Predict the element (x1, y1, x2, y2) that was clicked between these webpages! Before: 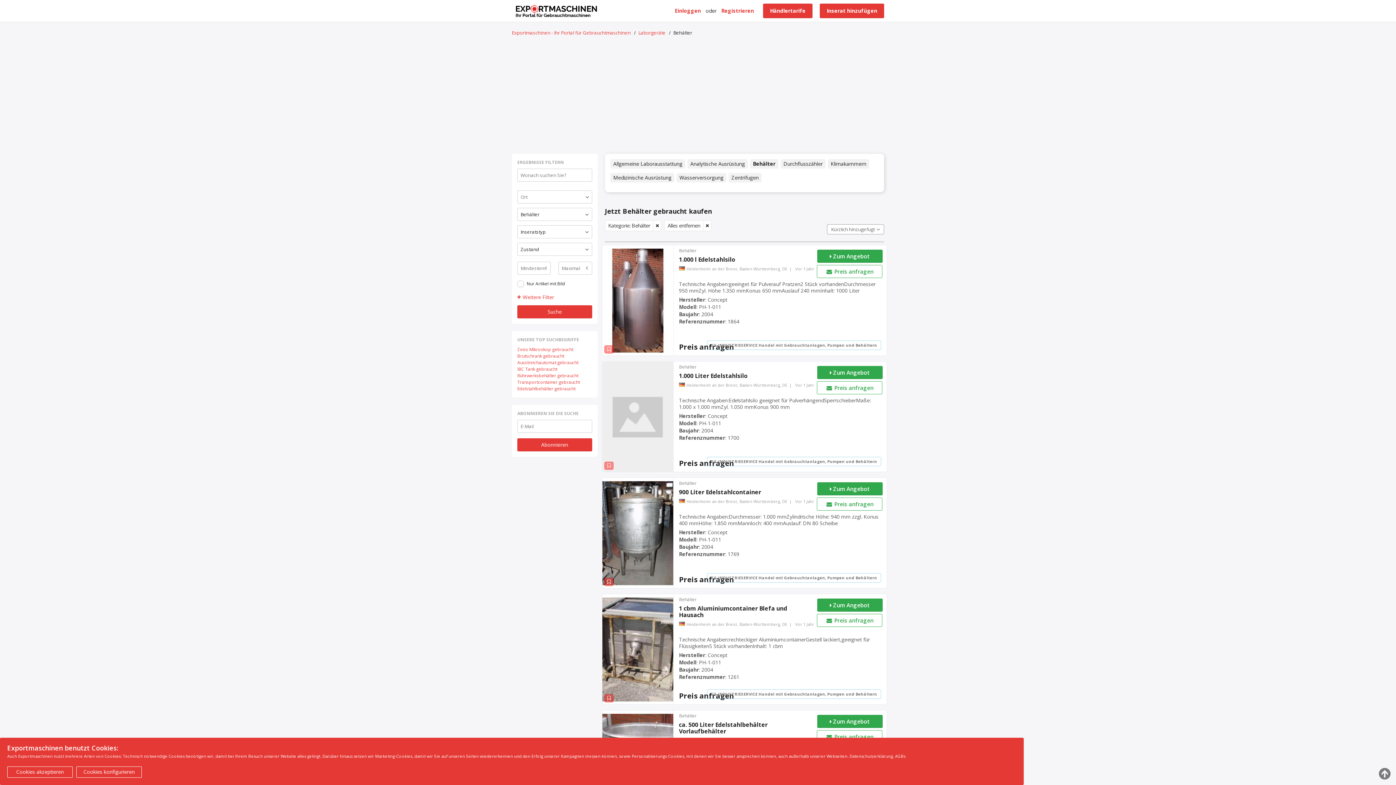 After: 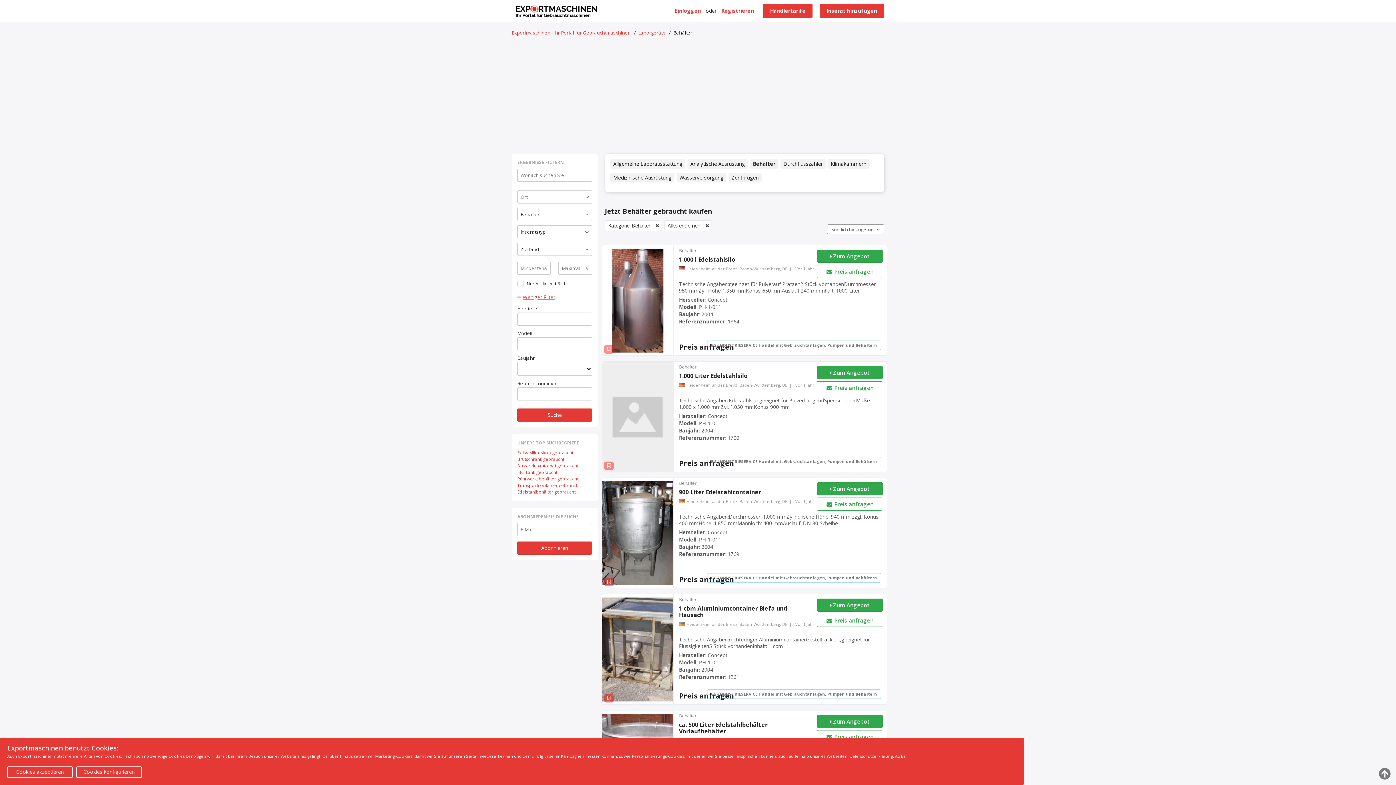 Action: label: Weitere Filter bbox: (517, 293, 592, 301)